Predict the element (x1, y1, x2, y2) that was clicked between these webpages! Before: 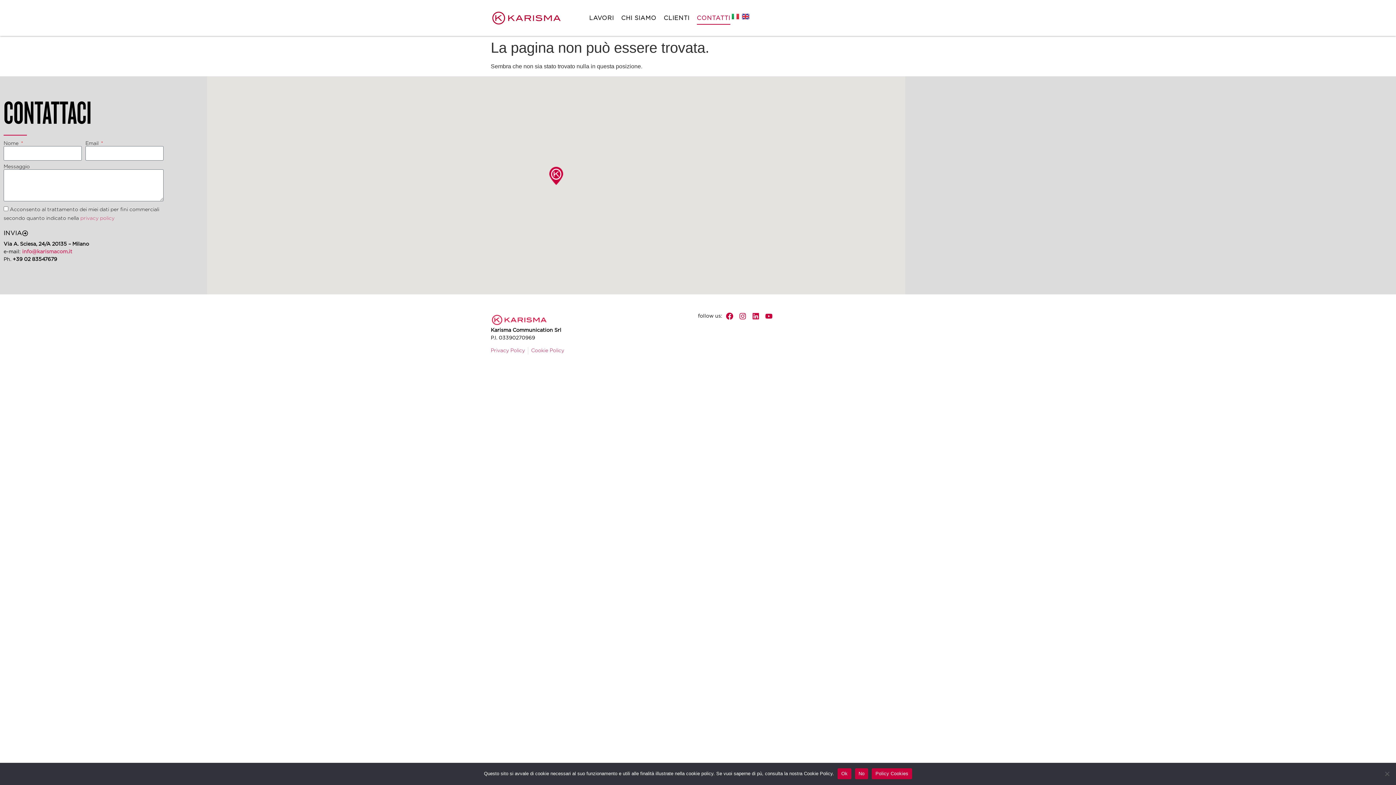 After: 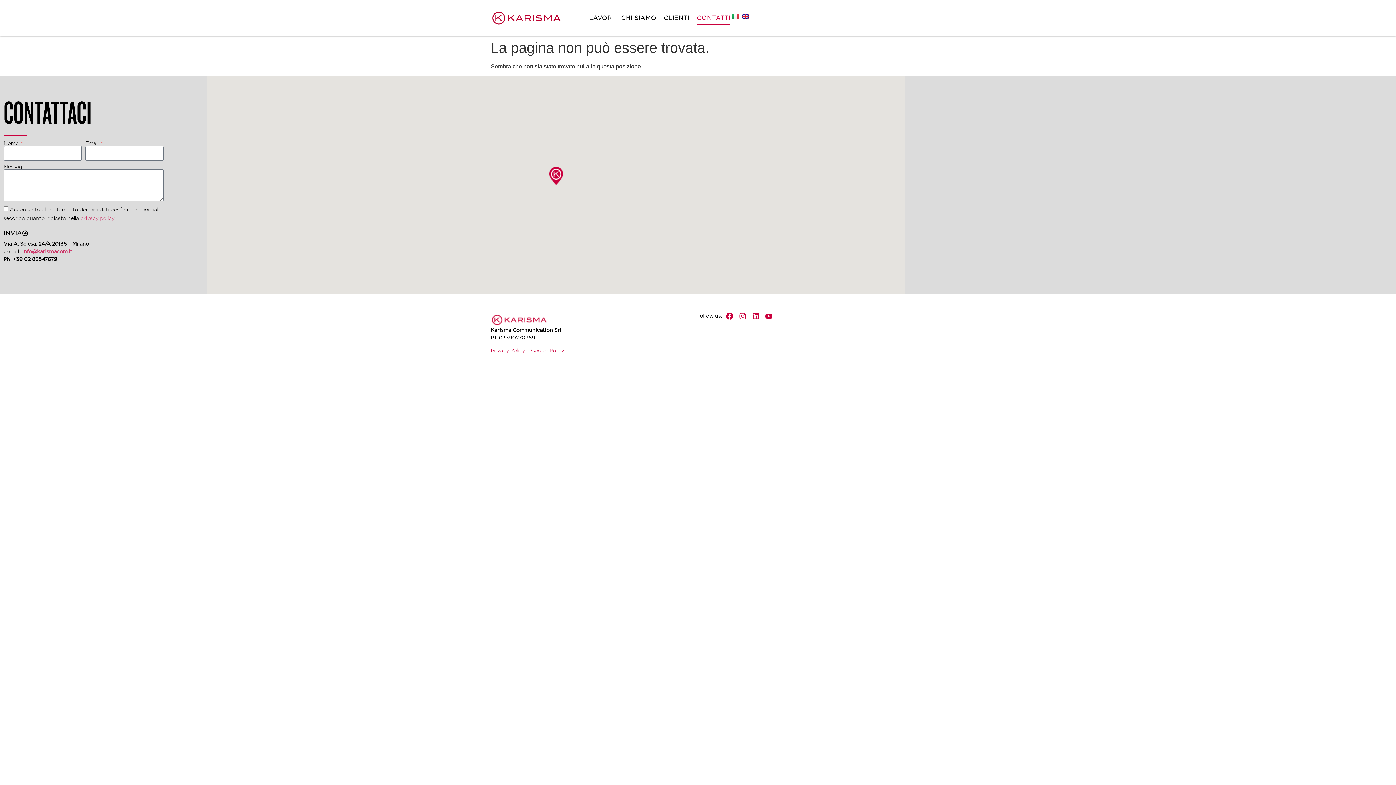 Action: label: No bbox: (855, 768, 868, 779)